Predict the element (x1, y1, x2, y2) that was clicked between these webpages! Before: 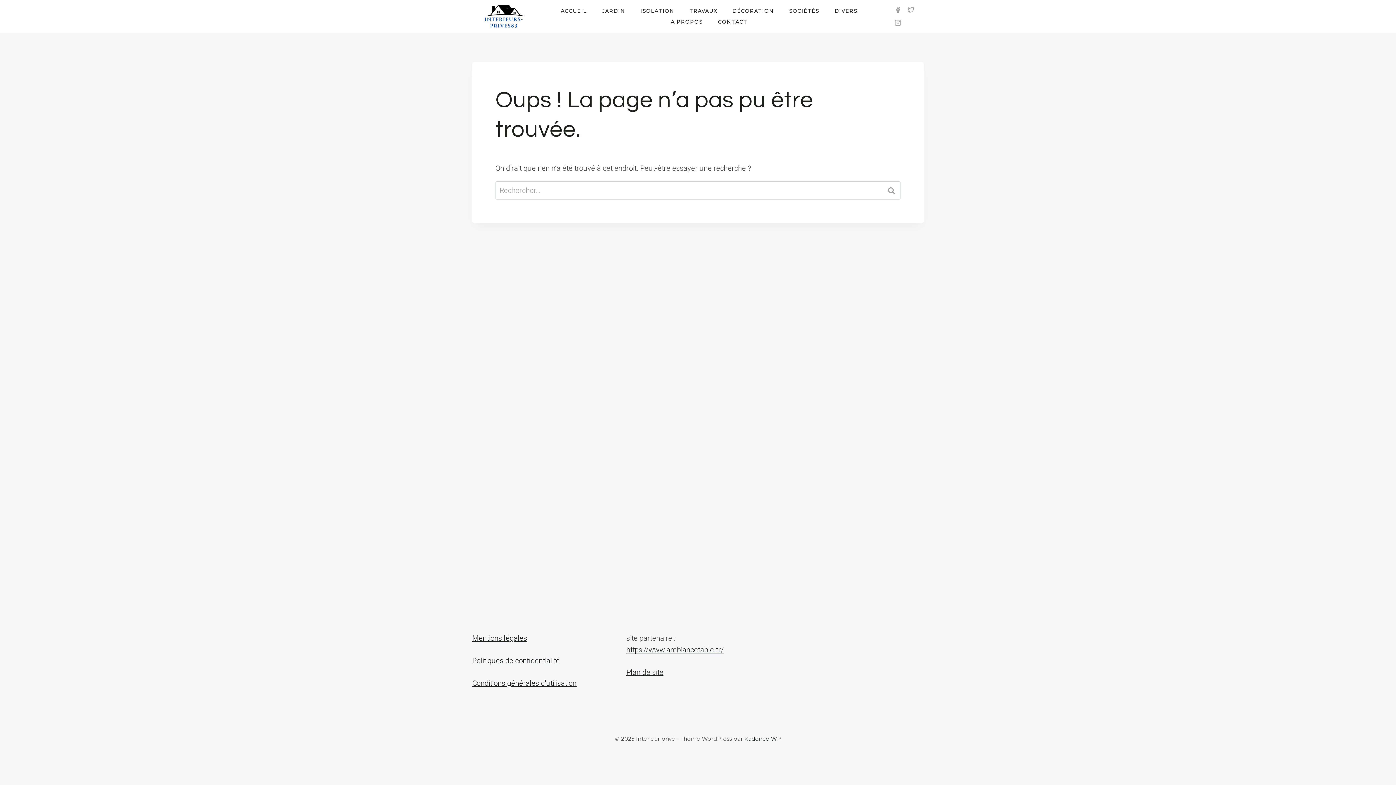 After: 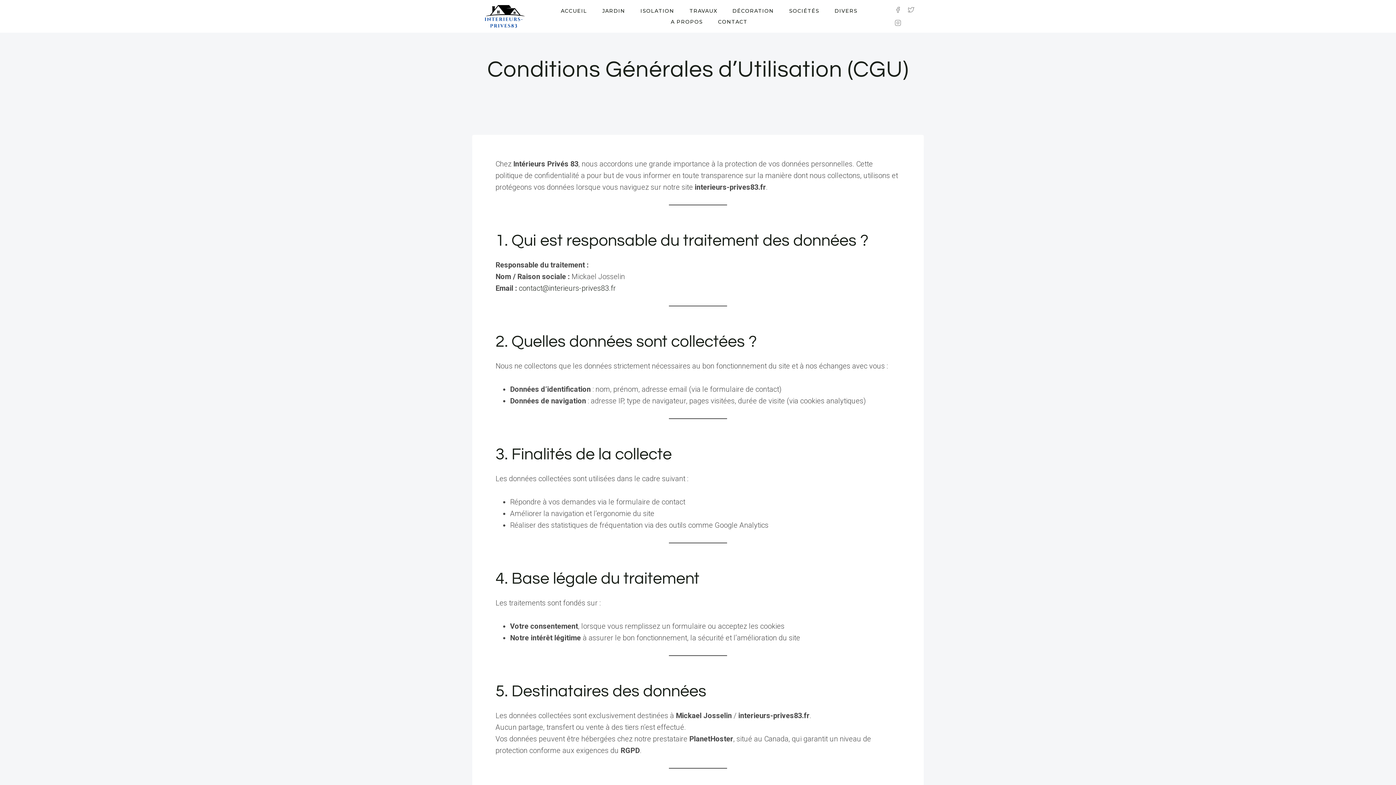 Action: bbox: (472, 679, 576, 688) label: Conditions générales d'utilisation